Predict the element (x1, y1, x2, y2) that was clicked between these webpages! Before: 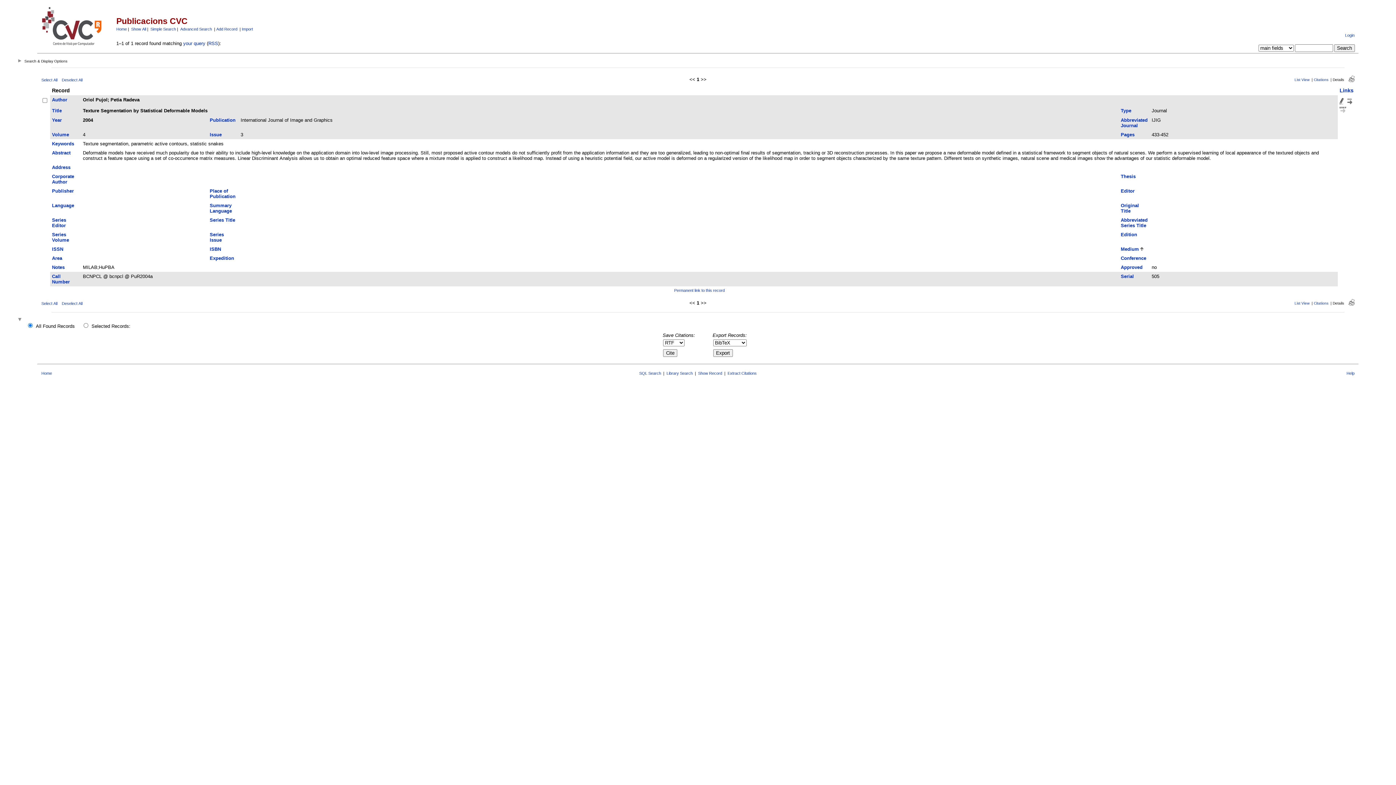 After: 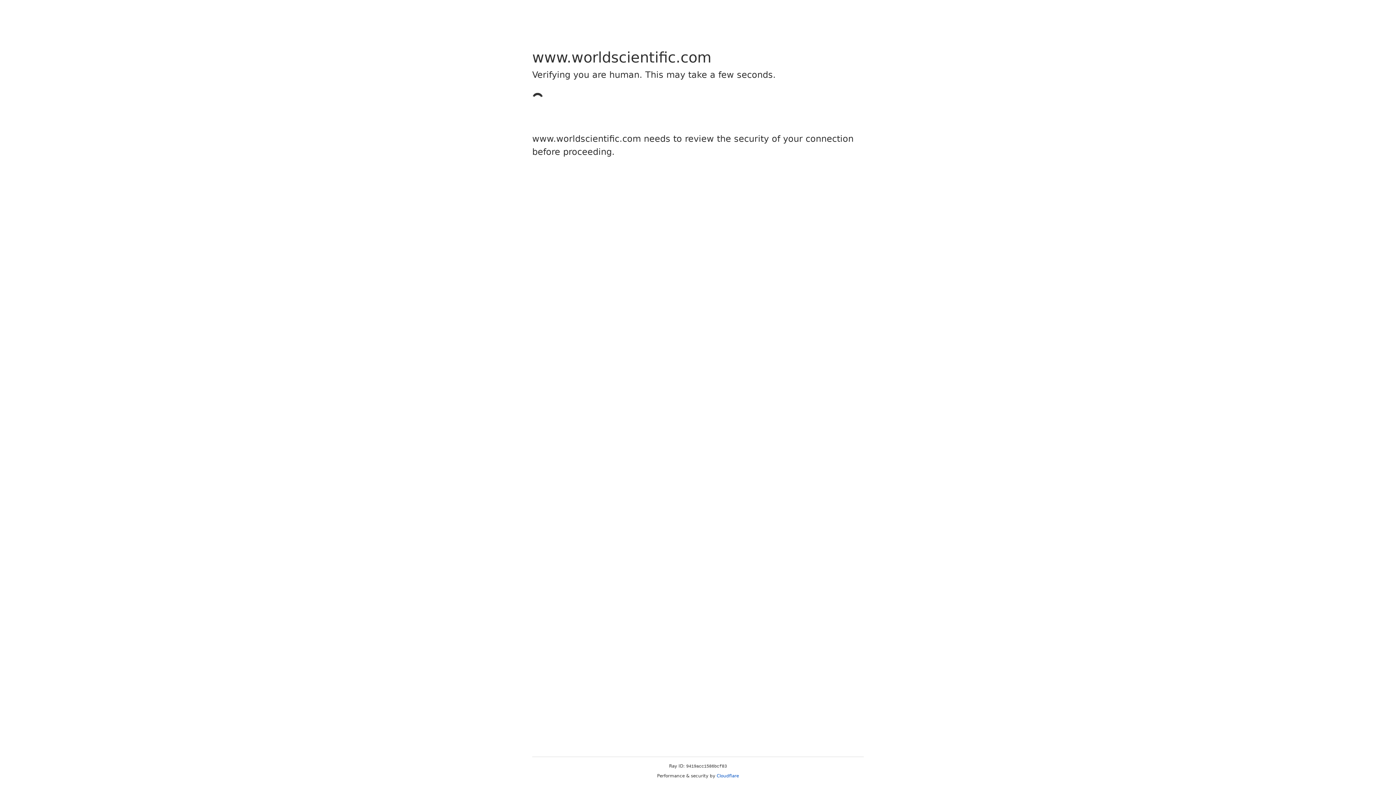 Action: bbox: (1340, 108, 1346, 113)